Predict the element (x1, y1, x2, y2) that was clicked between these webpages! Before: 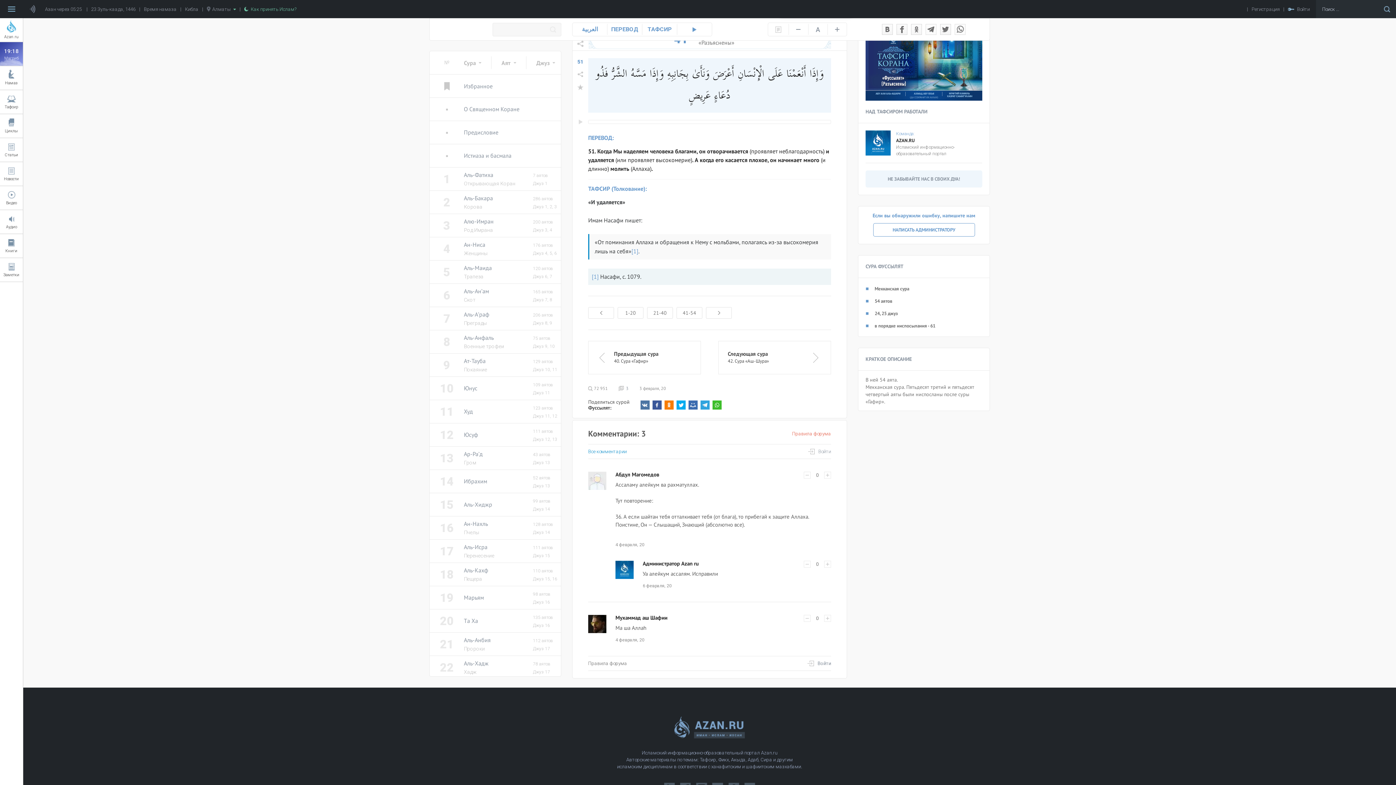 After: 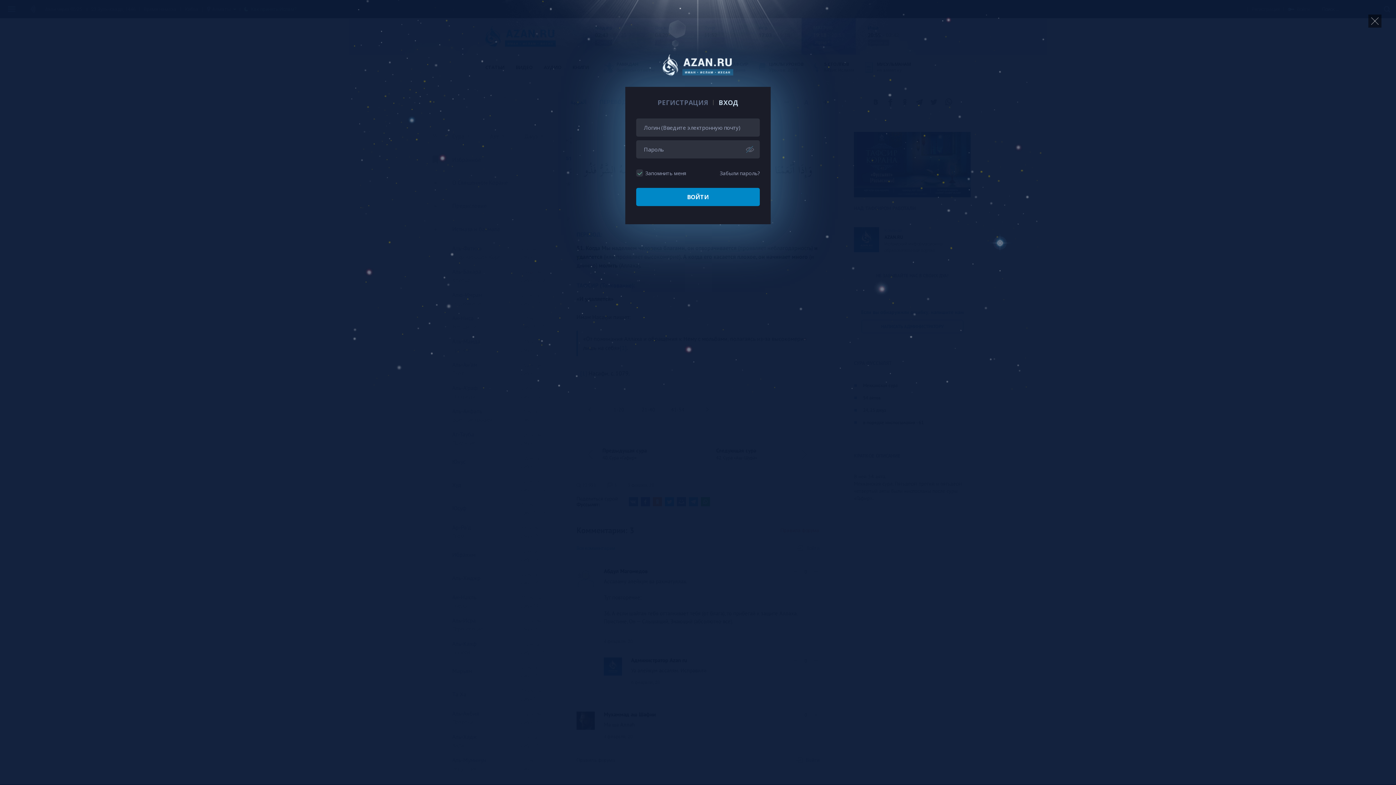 Action: bbox: (807, 660, 831, 667) label: Войти